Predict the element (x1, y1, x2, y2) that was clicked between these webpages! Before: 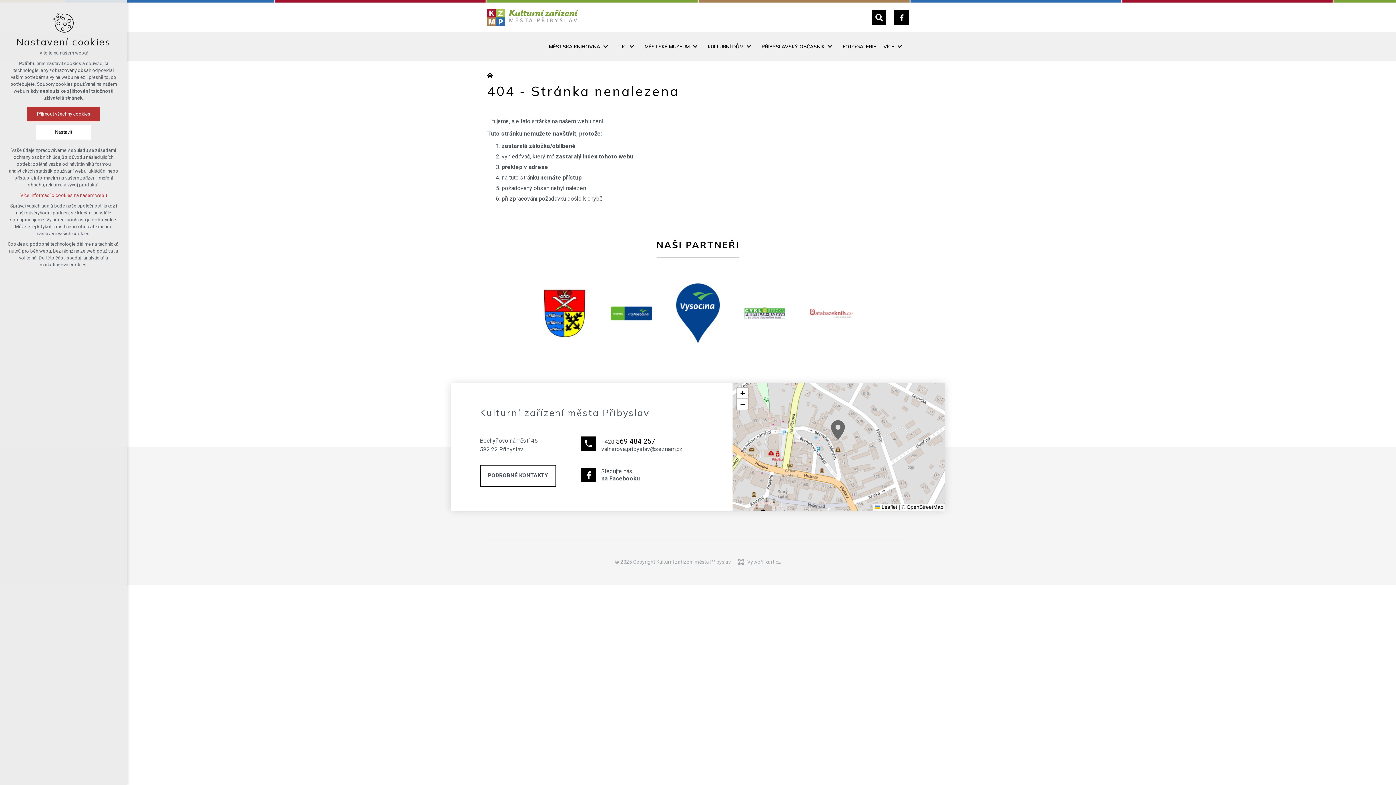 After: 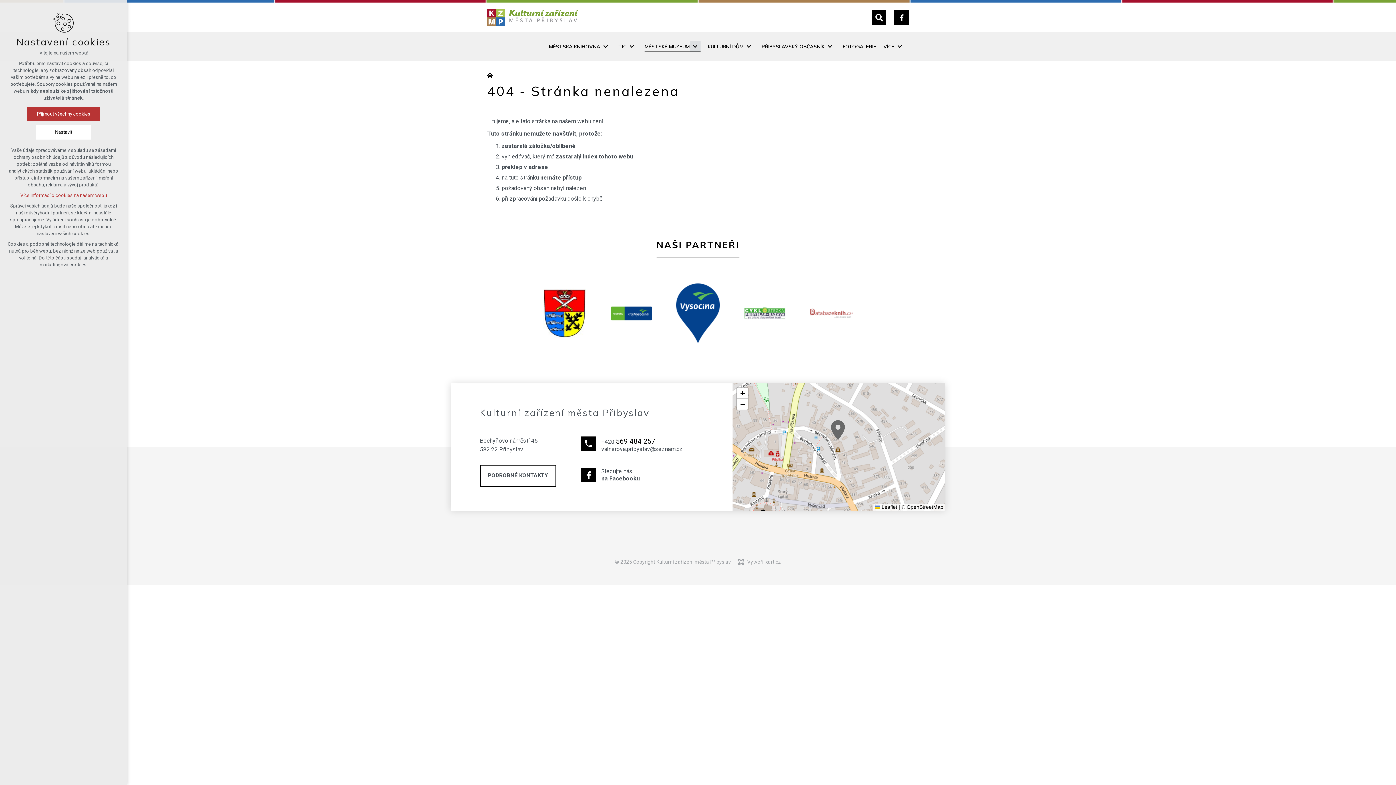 Action: bbox: (689, 41, 700, 52)